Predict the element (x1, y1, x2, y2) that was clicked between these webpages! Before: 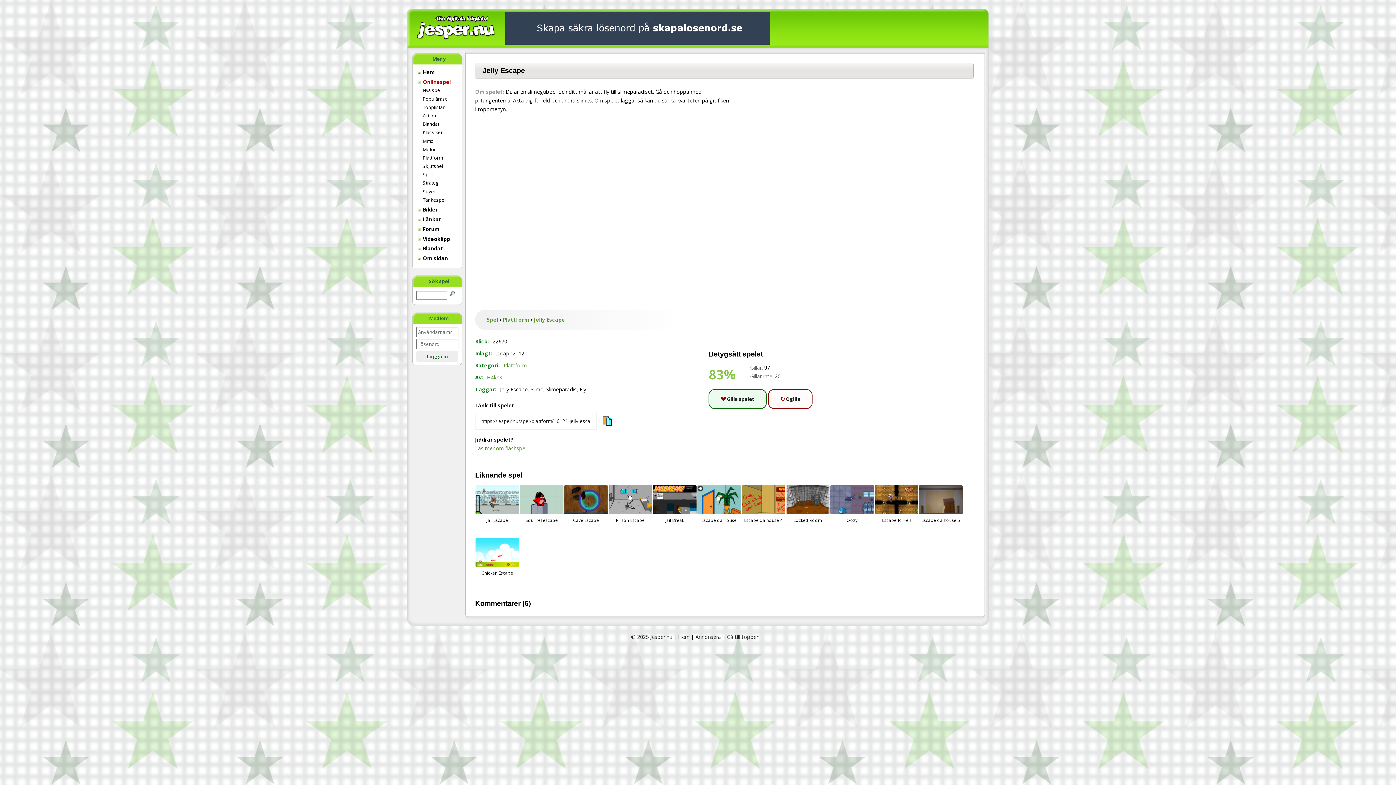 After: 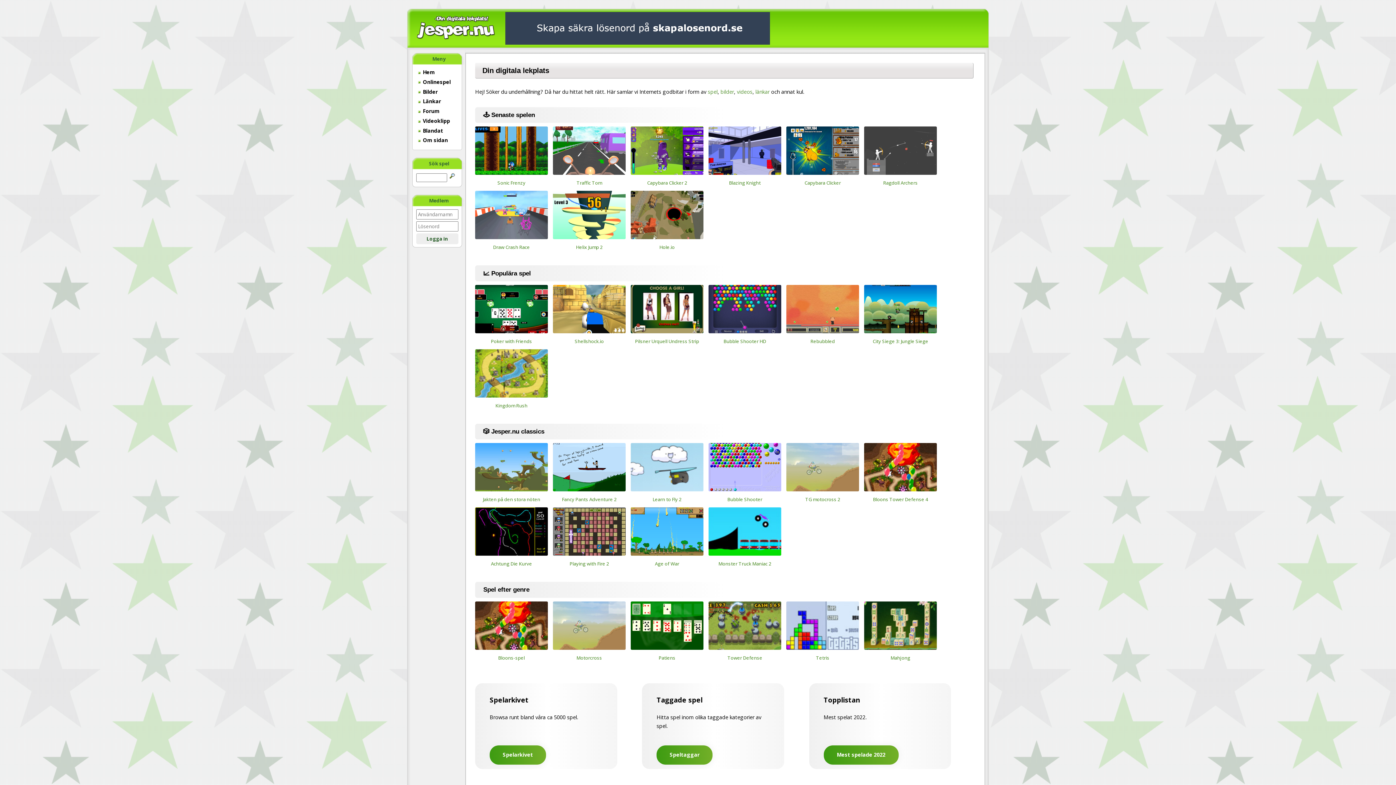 Action: label: Hem bbox: (678, 633, 689, 640)